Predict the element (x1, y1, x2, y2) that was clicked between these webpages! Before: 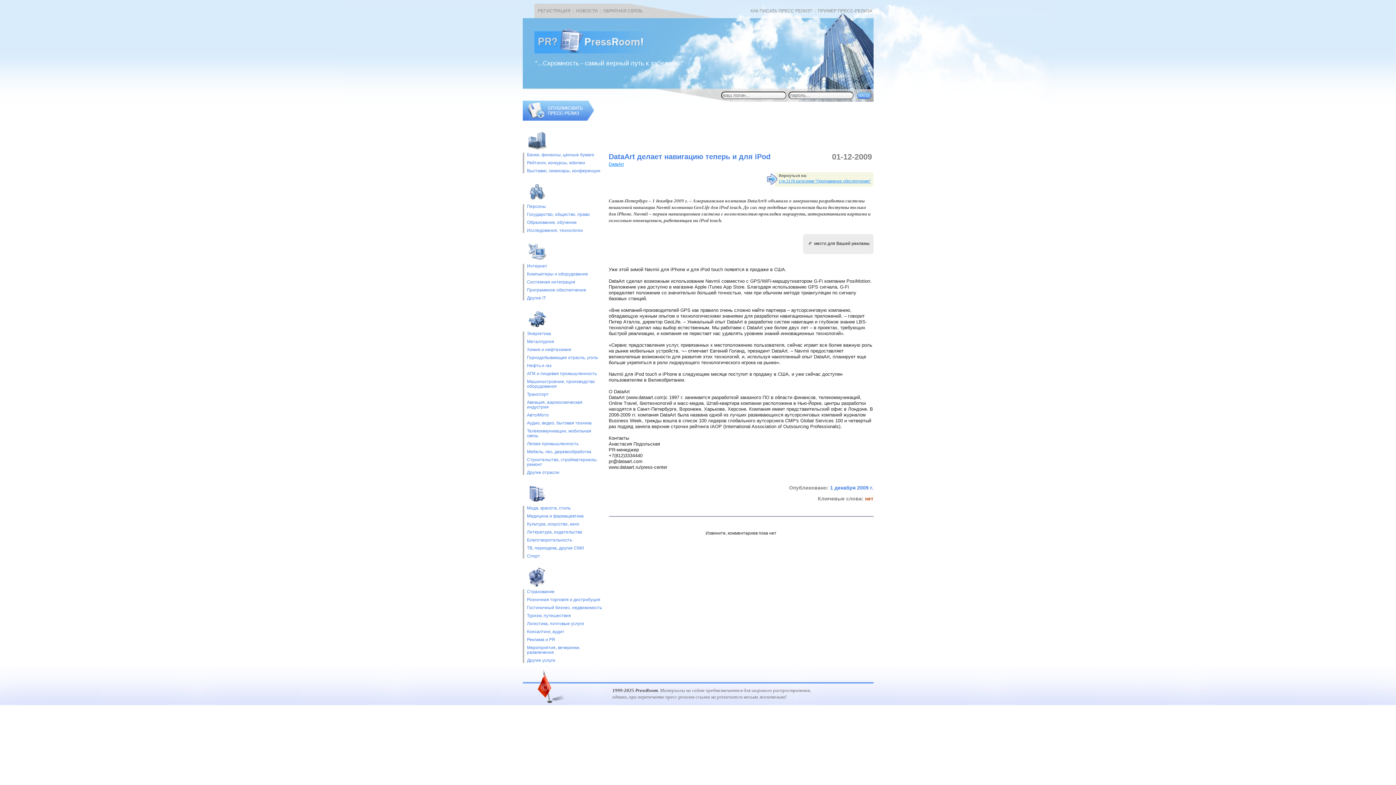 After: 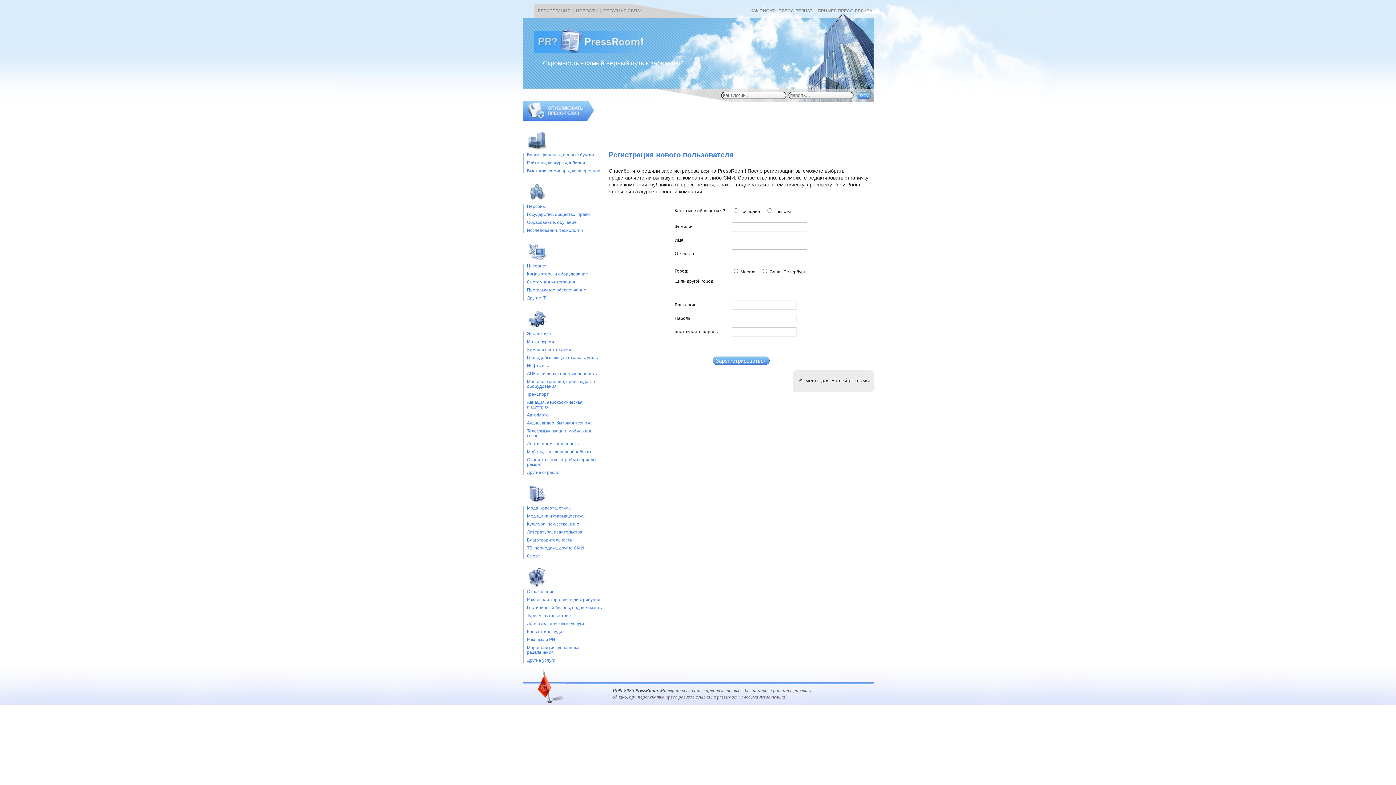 Action: bbox: (538, 8, 570, 13) label: РЕГИСТРАЦИЯ